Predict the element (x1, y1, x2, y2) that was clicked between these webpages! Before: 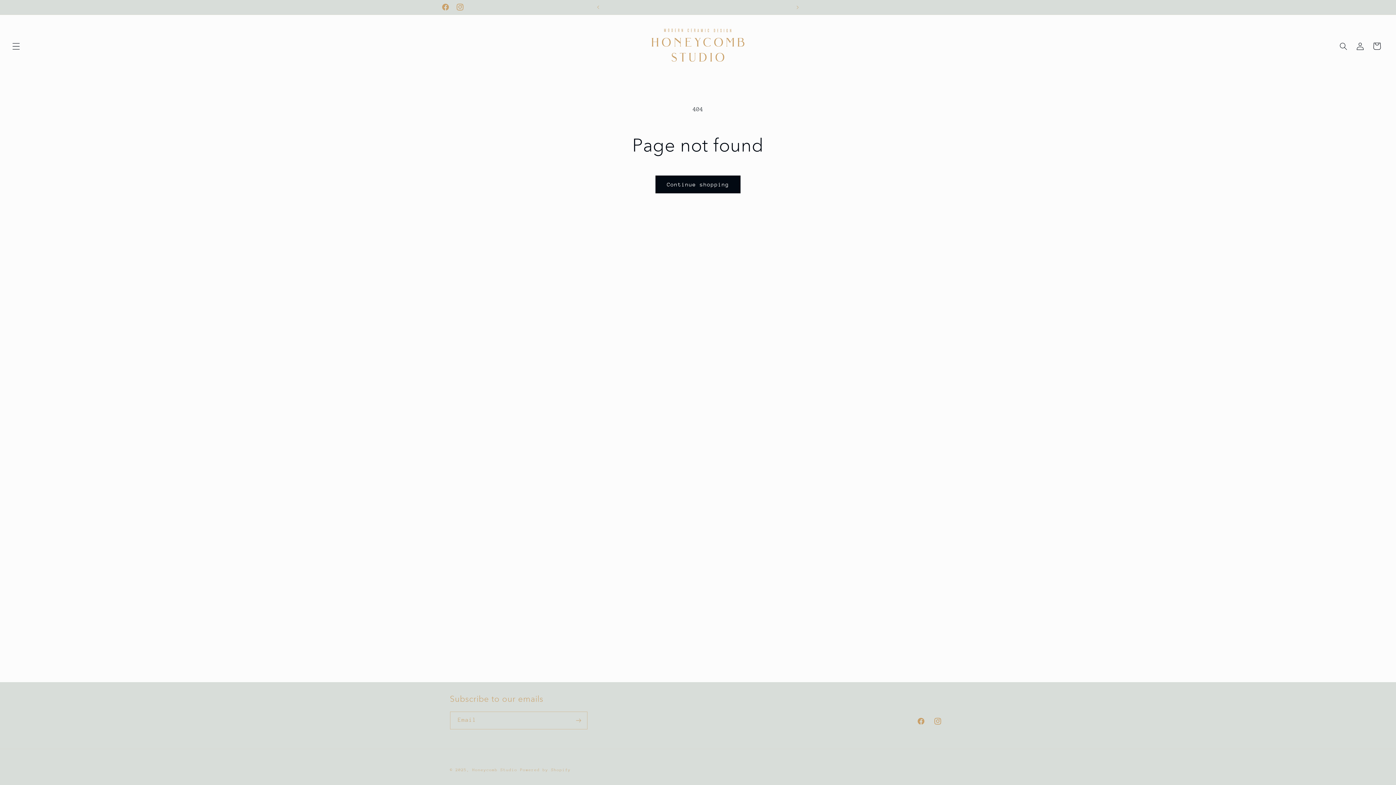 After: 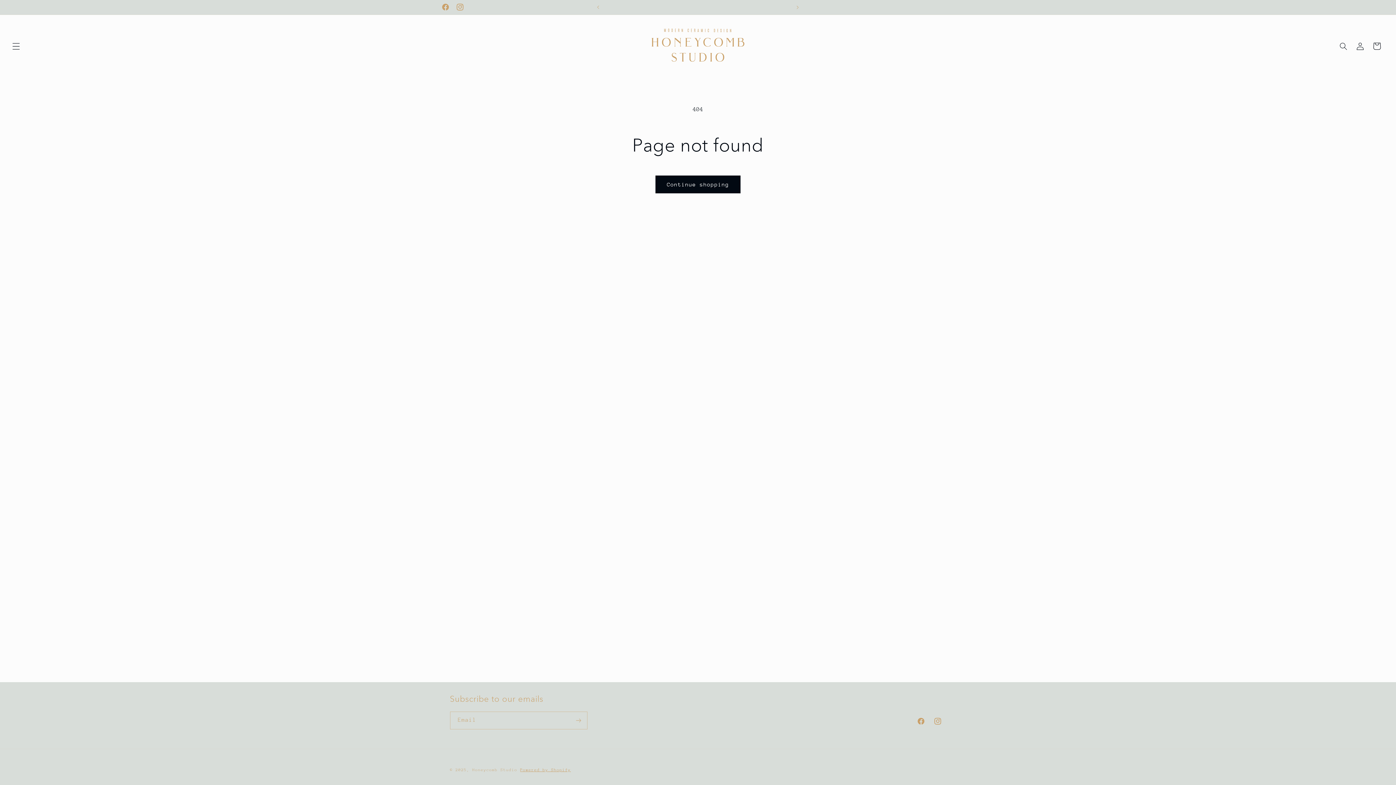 Action: bbox: (520, 768, 570, 772) label: Powered by Shopify